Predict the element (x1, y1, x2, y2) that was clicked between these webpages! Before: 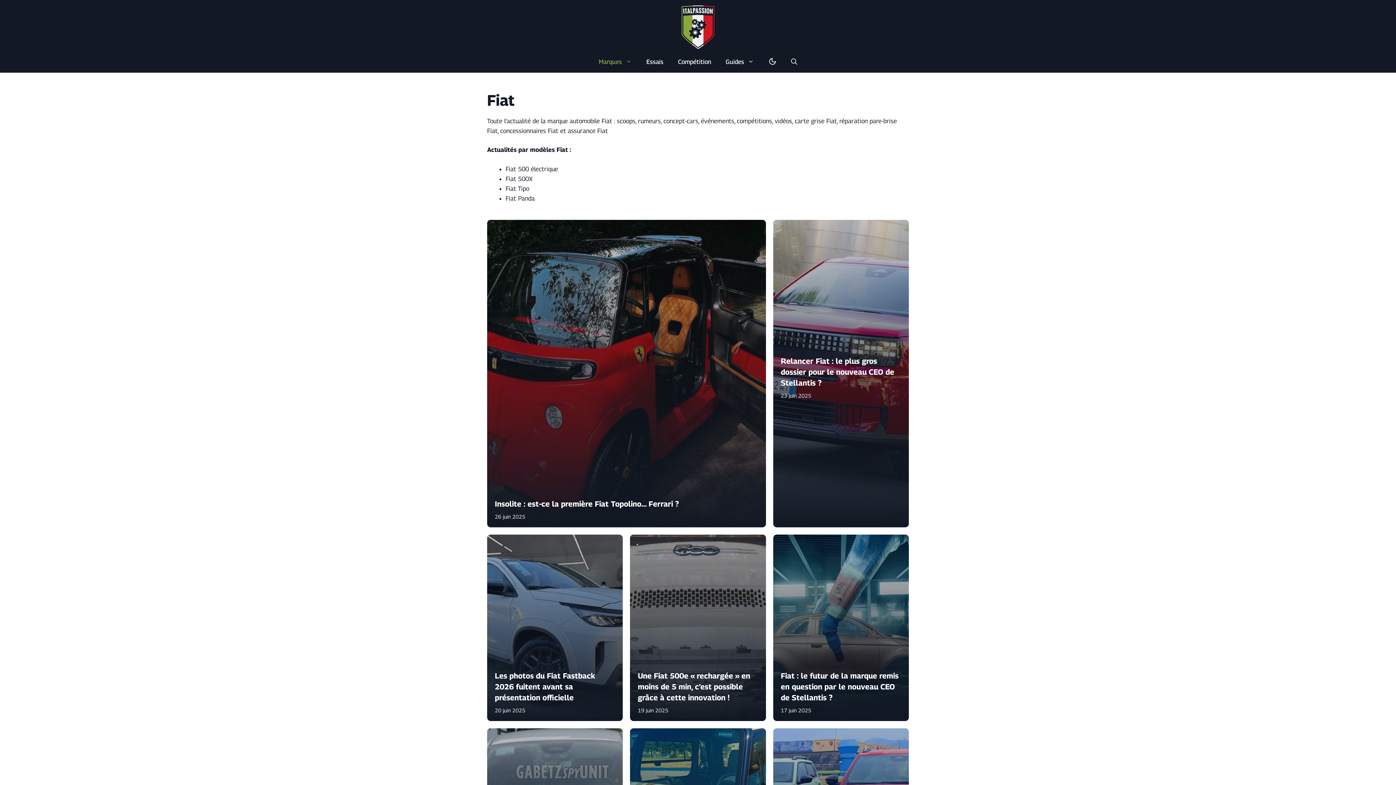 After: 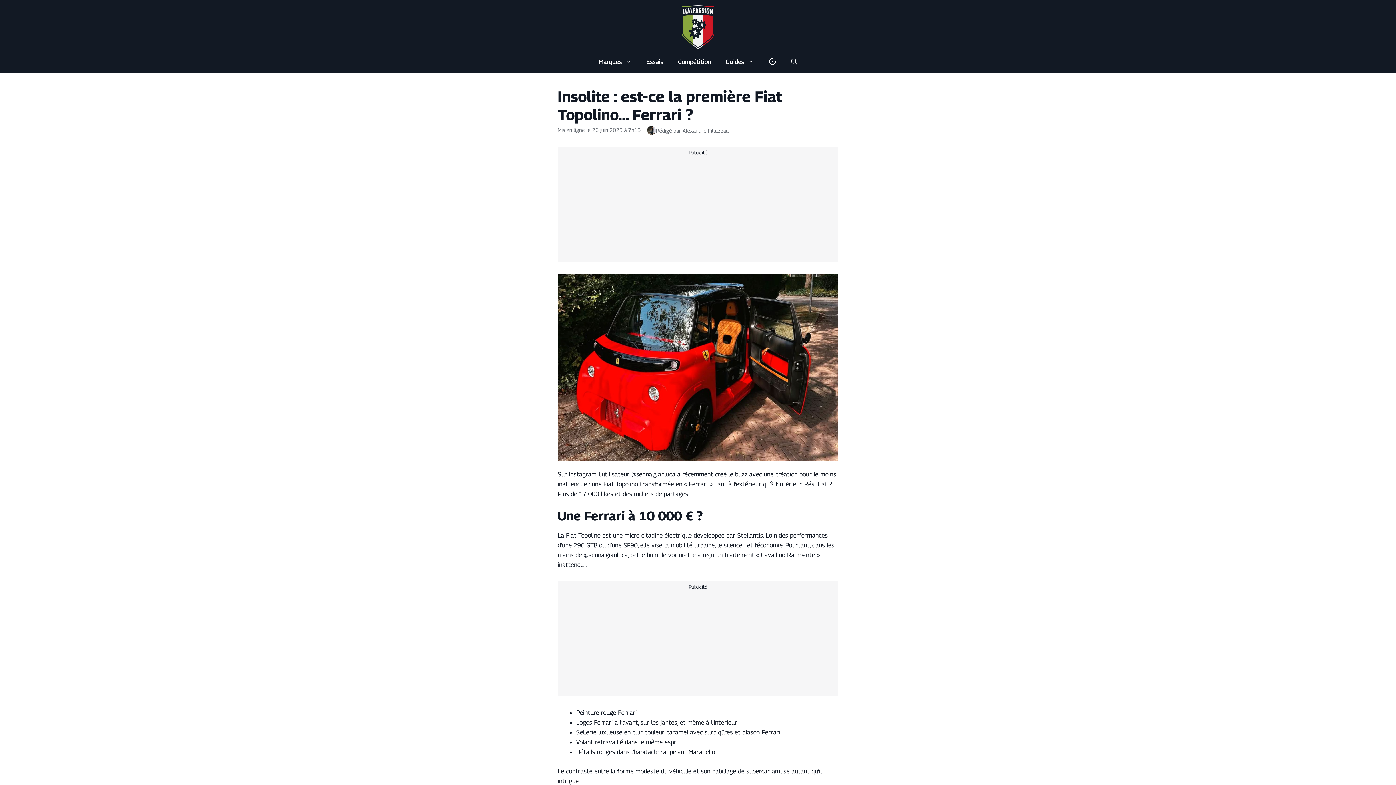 Action: bbox: (495, 499, 679, 508) label: Insolite : est-ce la première Fiat Topolino… Ferrari ?